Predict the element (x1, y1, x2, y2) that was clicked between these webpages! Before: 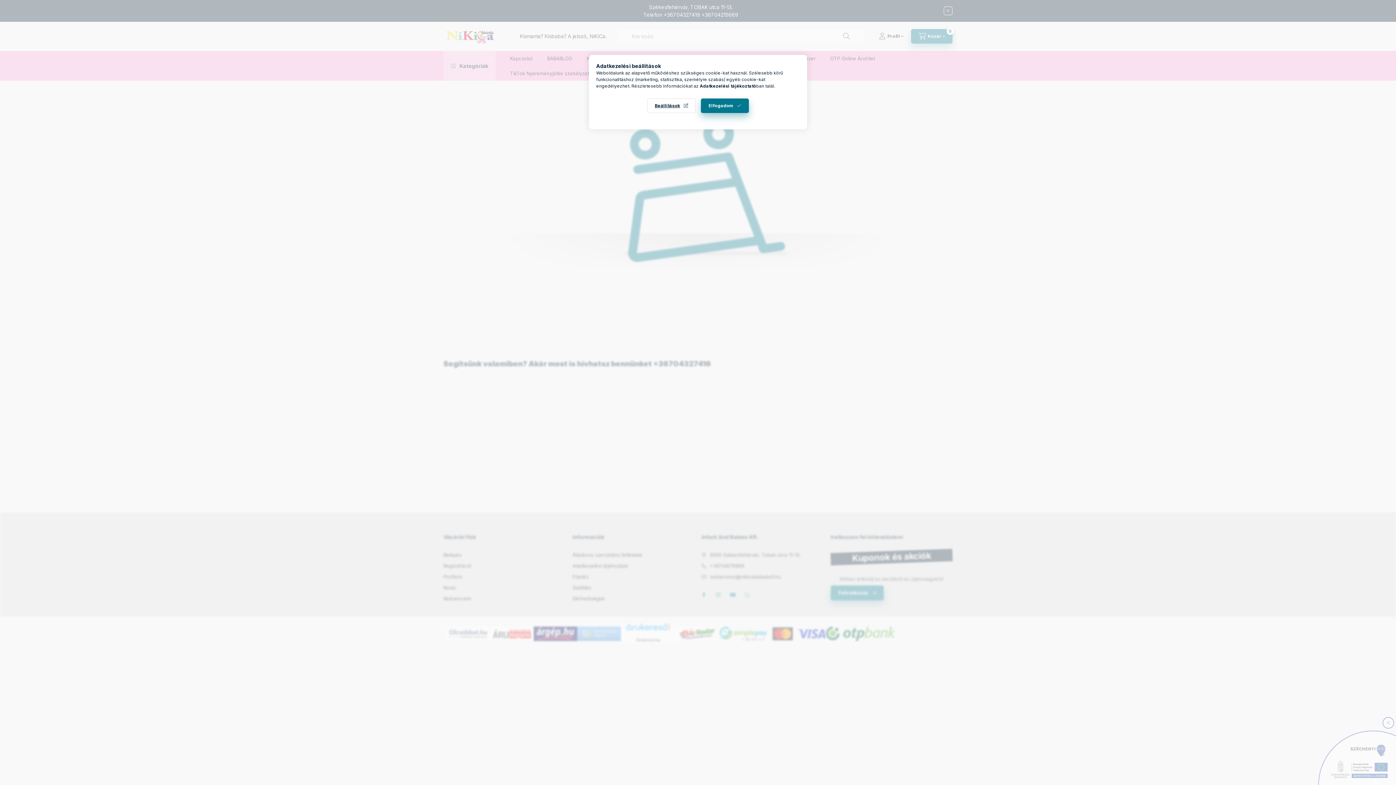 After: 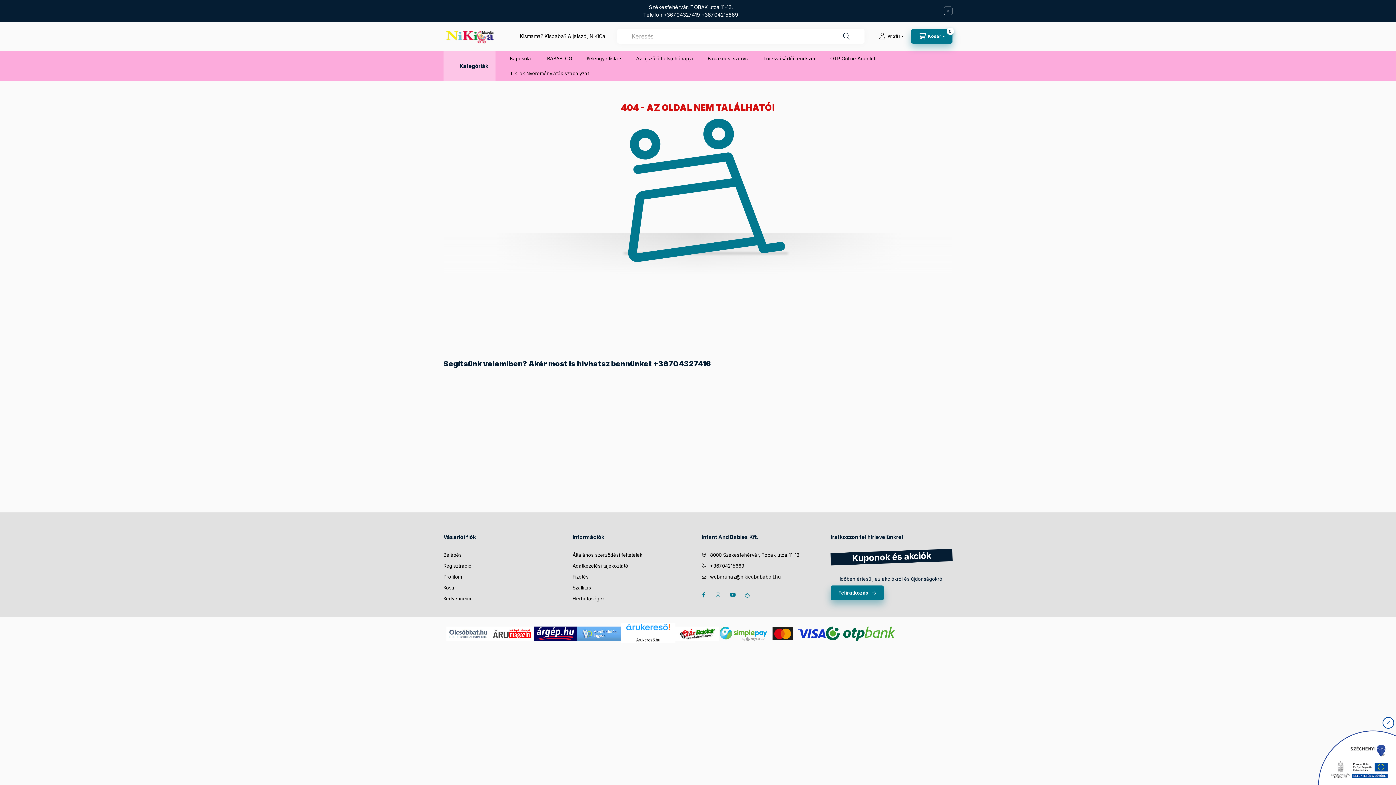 Action: label: Elfogadom bbox: (701, 98, 749, 113)